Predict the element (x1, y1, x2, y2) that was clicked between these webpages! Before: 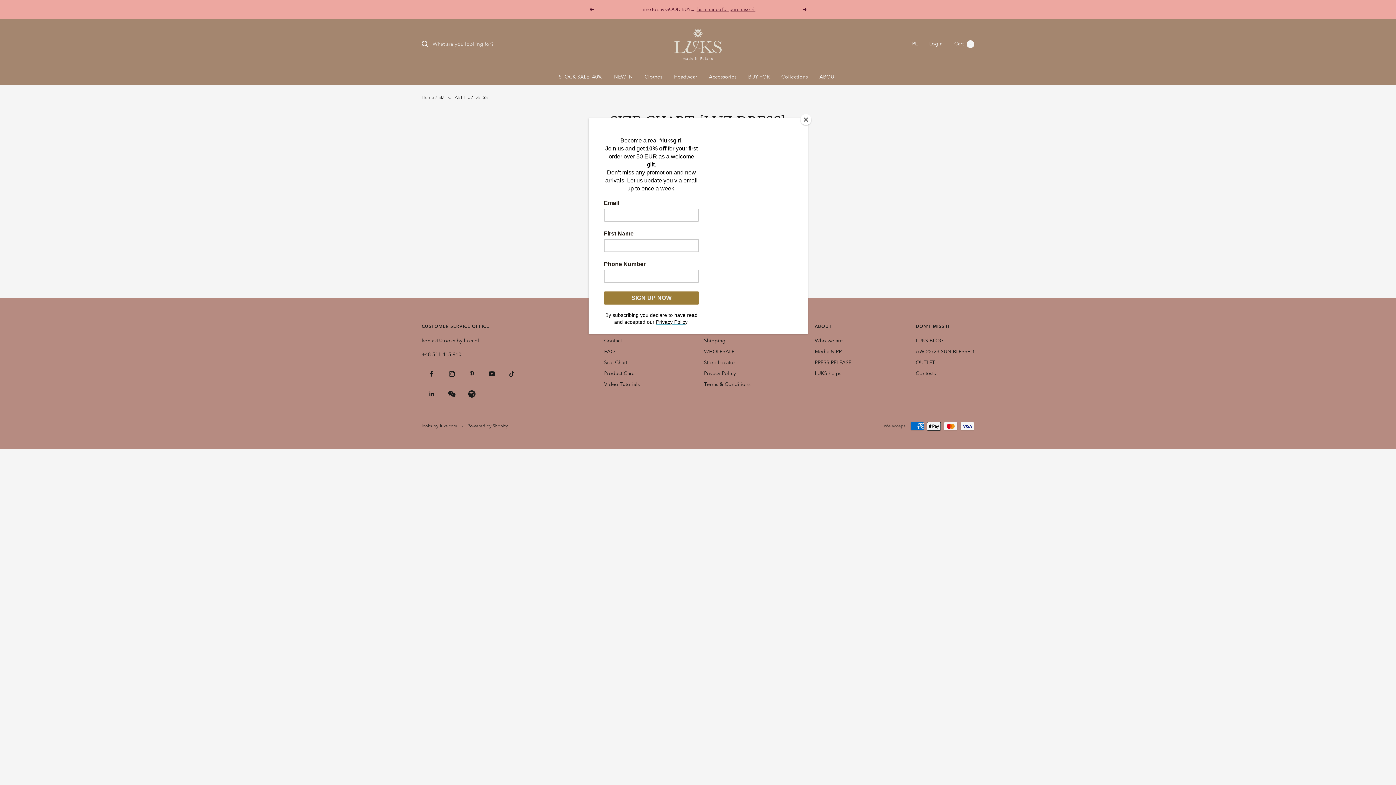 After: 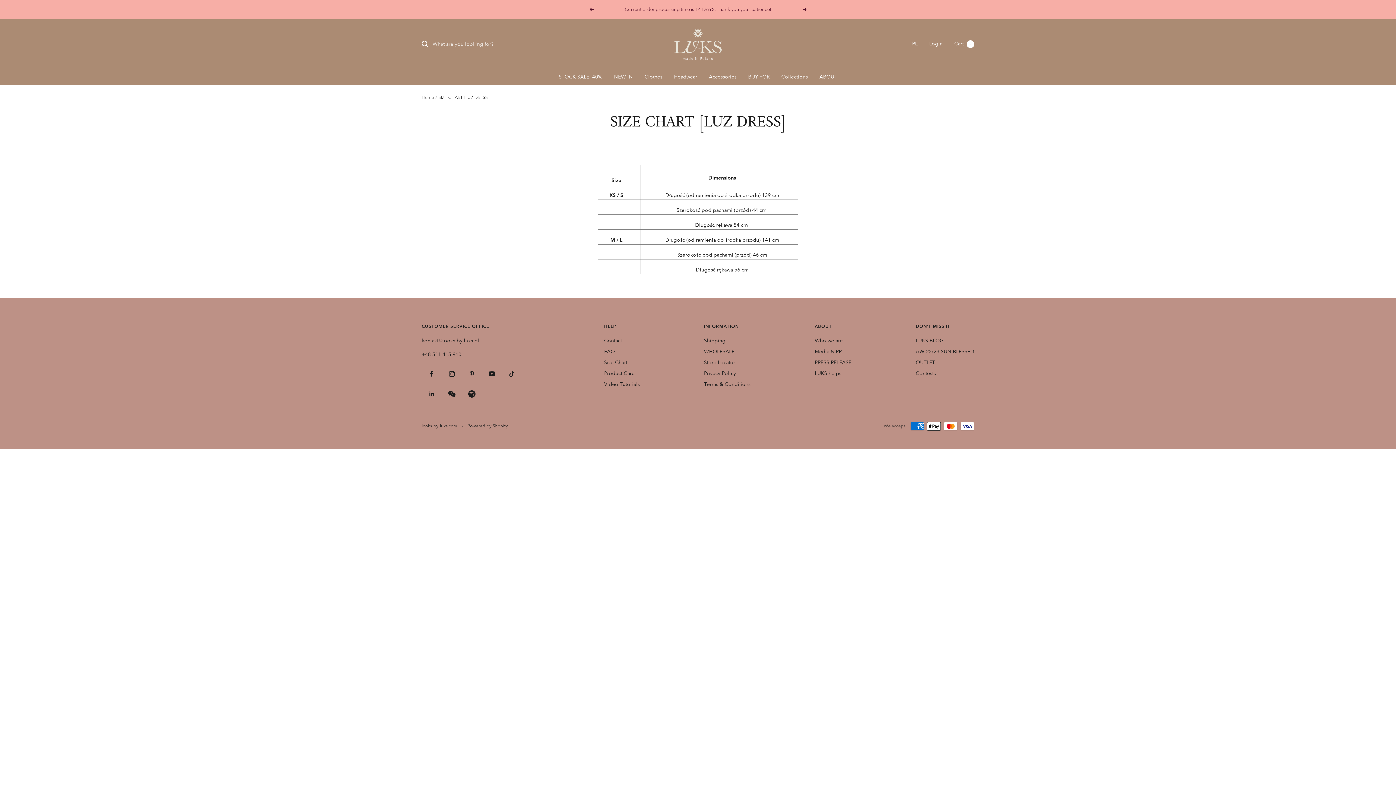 Action: bbox: (800, 114, 811, 125) label: Close